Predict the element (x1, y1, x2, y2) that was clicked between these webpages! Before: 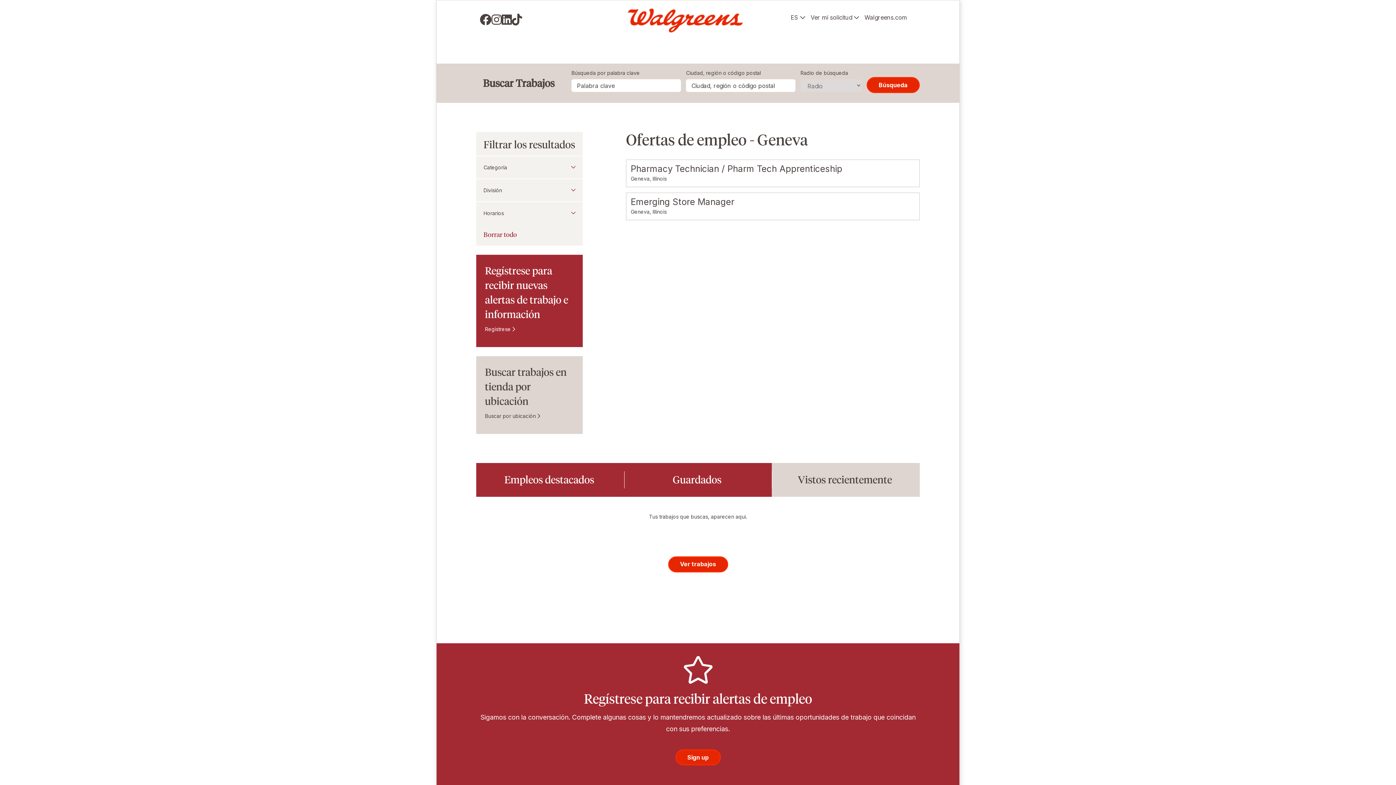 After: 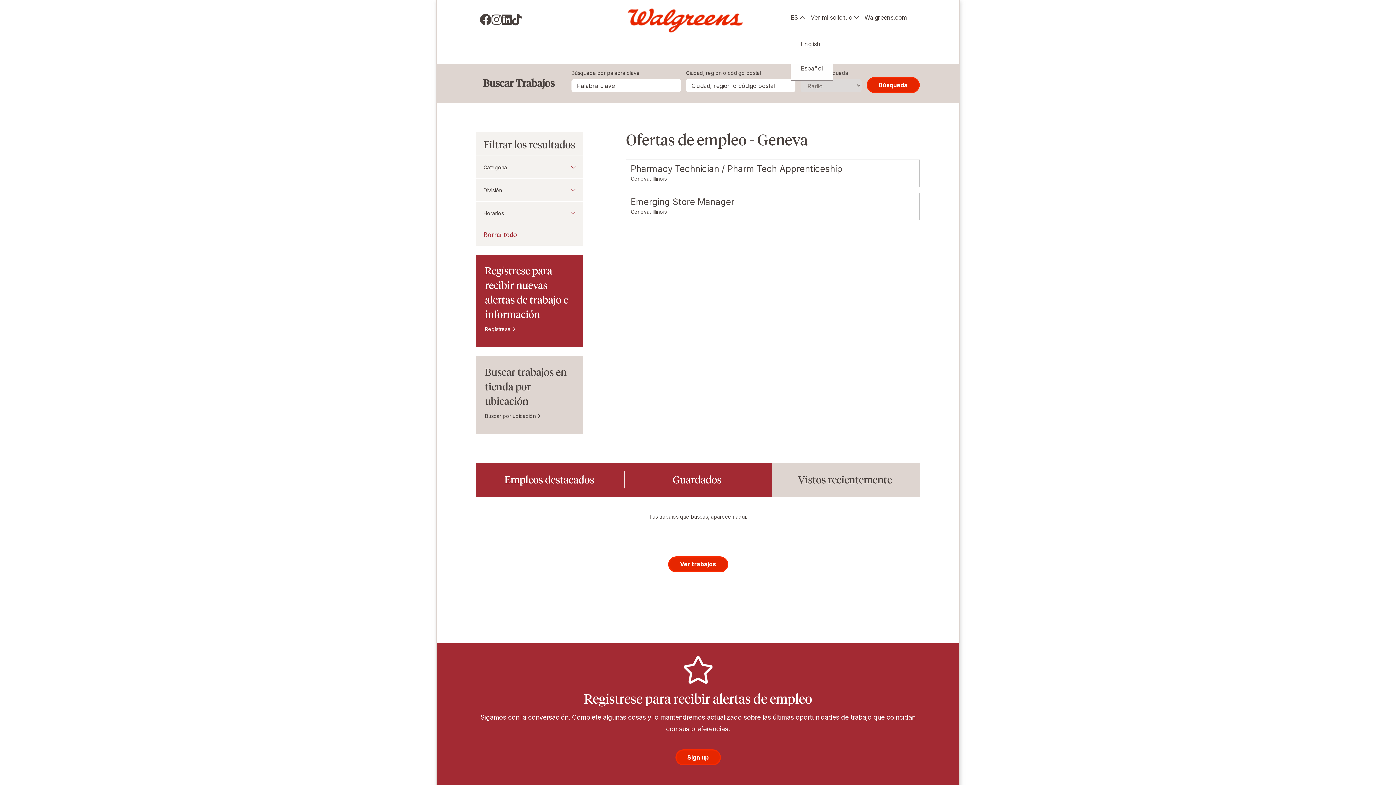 Action: label: ES bbox: (790, 13, 805, 21)